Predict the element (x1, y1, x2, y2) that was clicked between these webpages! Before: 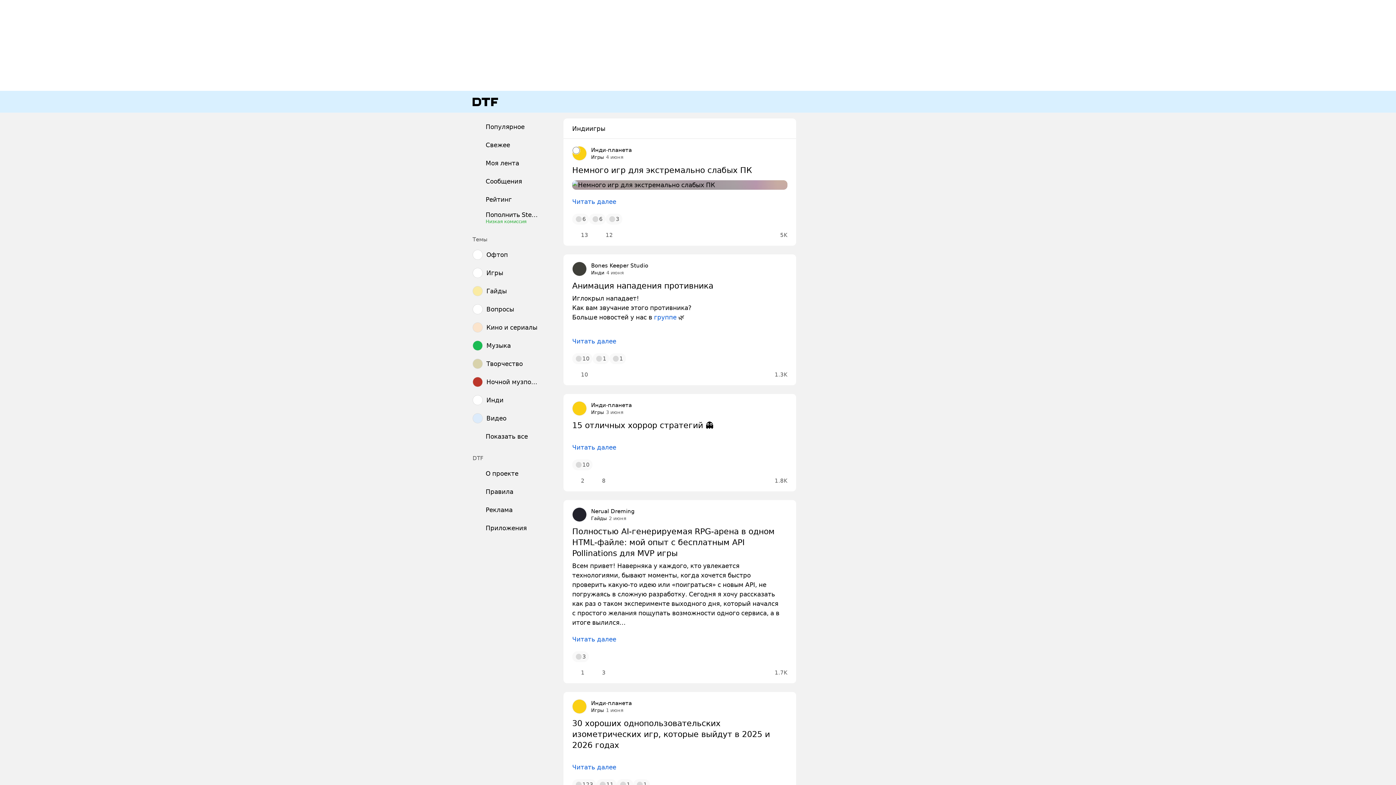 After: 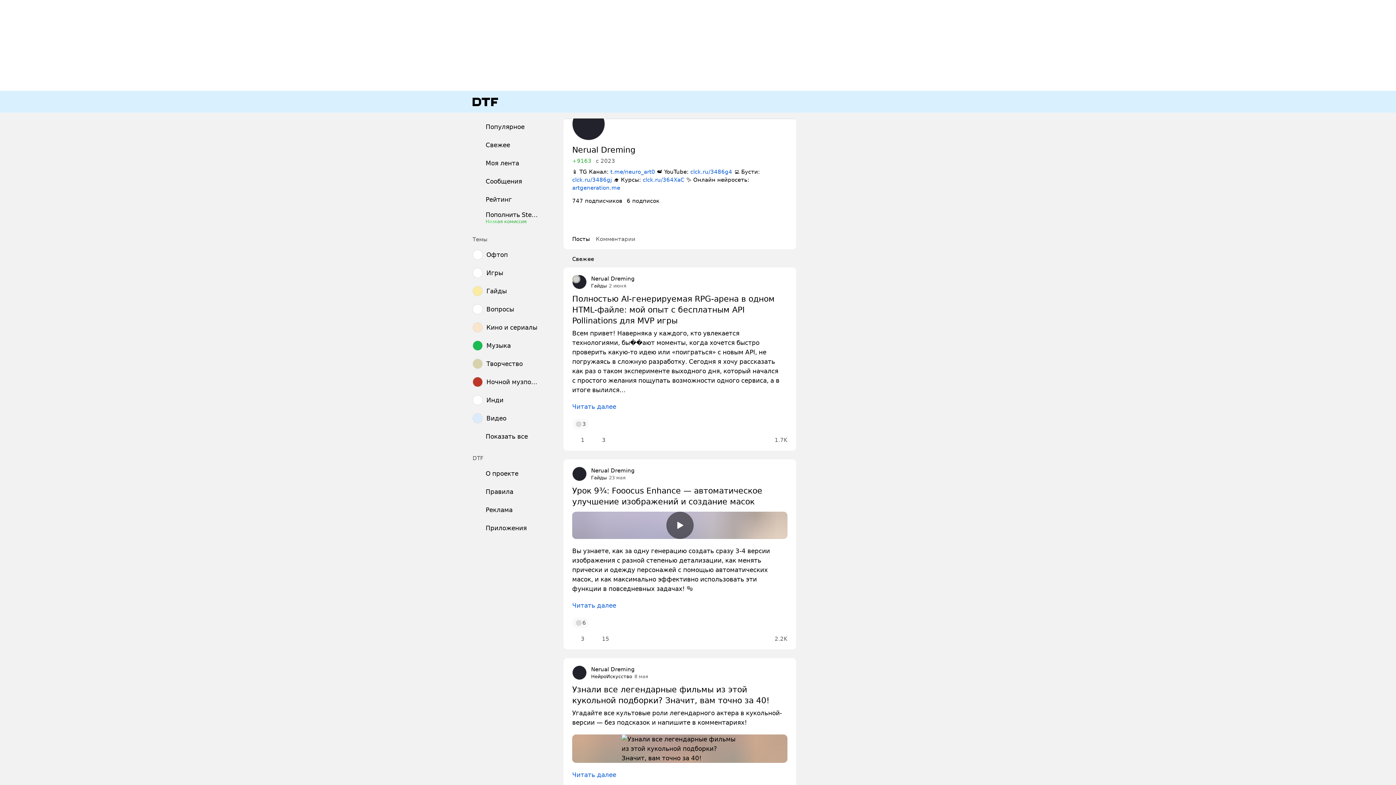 Action: bbox: (572, 507, 586, 522)